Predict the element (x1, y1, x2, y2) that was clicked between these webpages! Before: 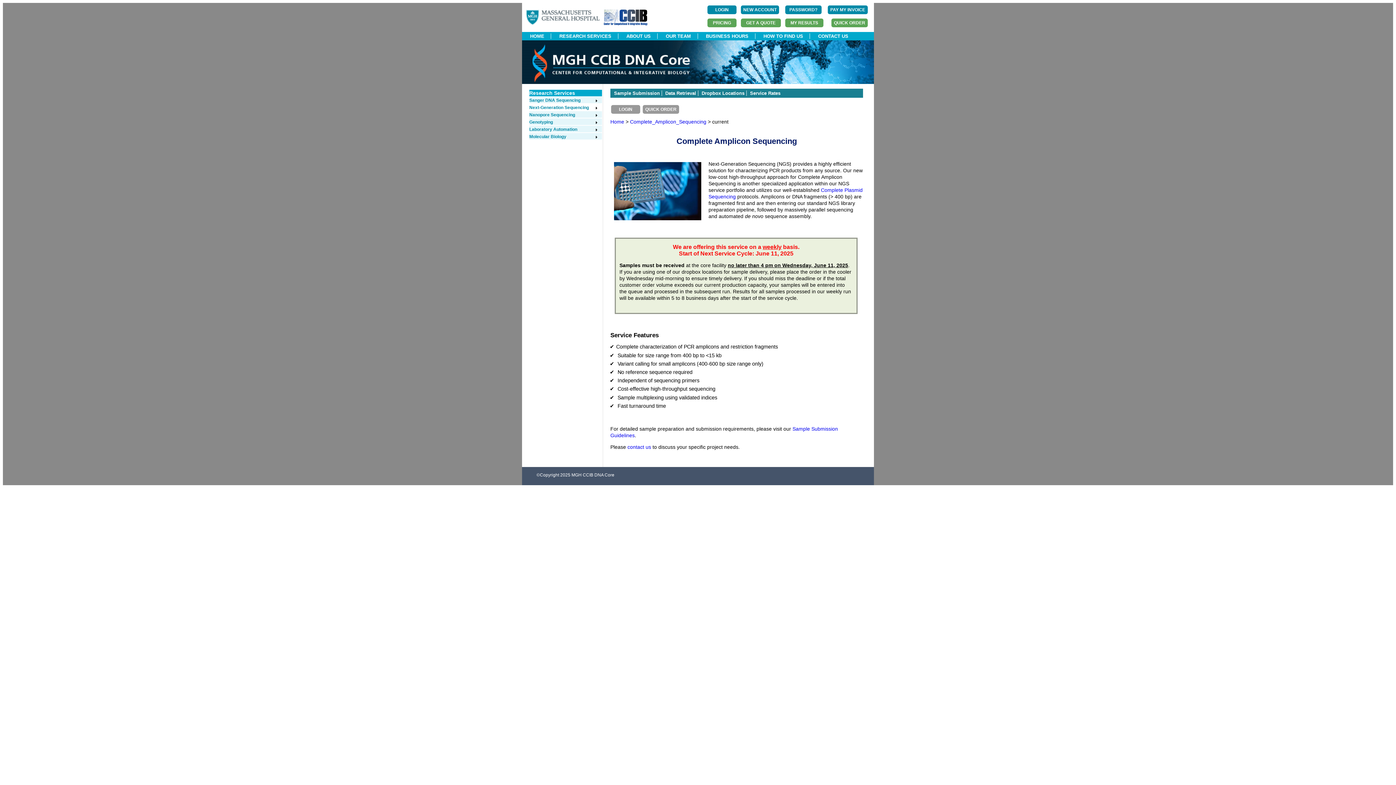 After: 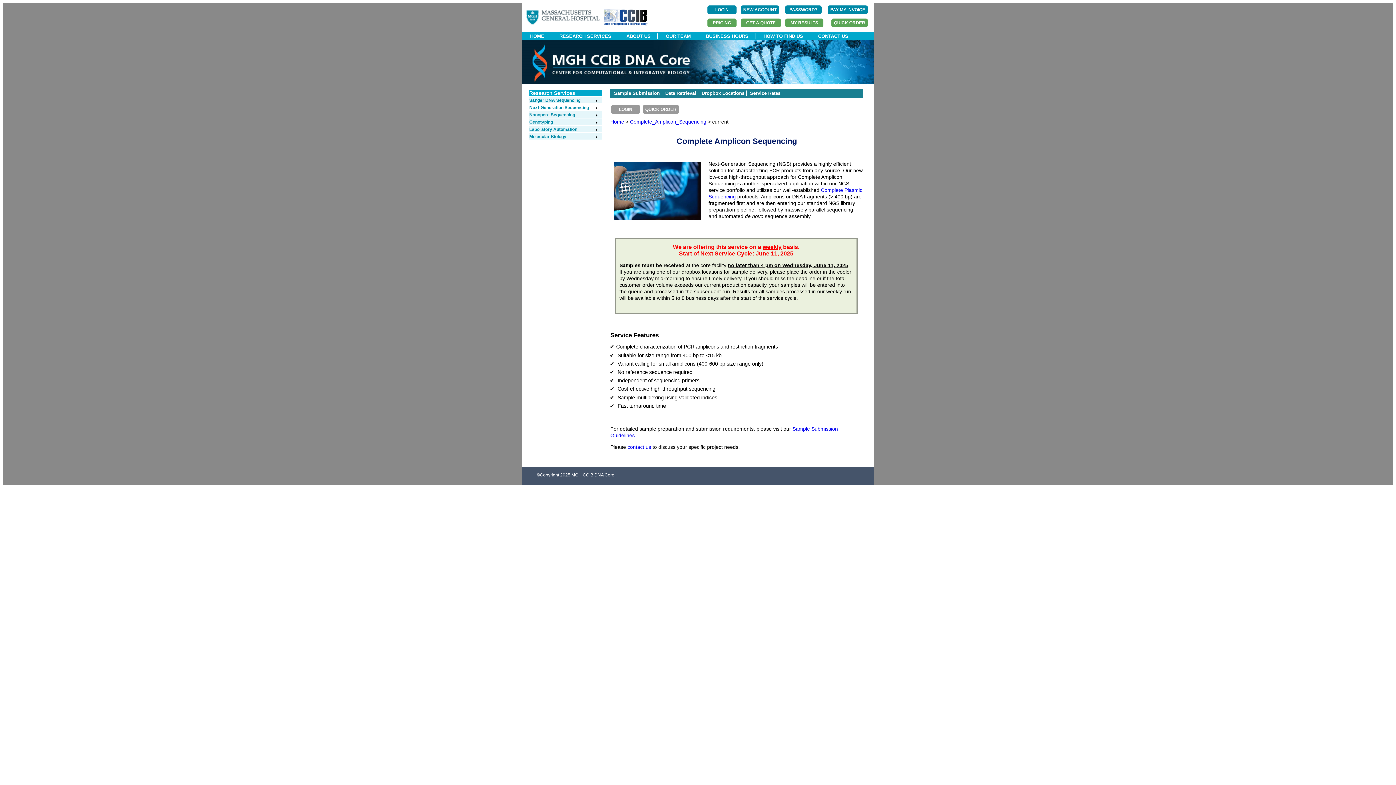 Action: bbox: (610, 332, 863, 420) label: Service Features

 Complete characterization of PCR amplicons and restriction fragments
  Suitable for size range from 400 bp to <15 kb
  Variant calling for small amplicons (400-600 bp size range only)
  No reference sequence required
  Independent of sequencing primers
  Cost-effective high-throughput sequencing
  Sample multiplexing using validated indices
  Fast turnaround time

 